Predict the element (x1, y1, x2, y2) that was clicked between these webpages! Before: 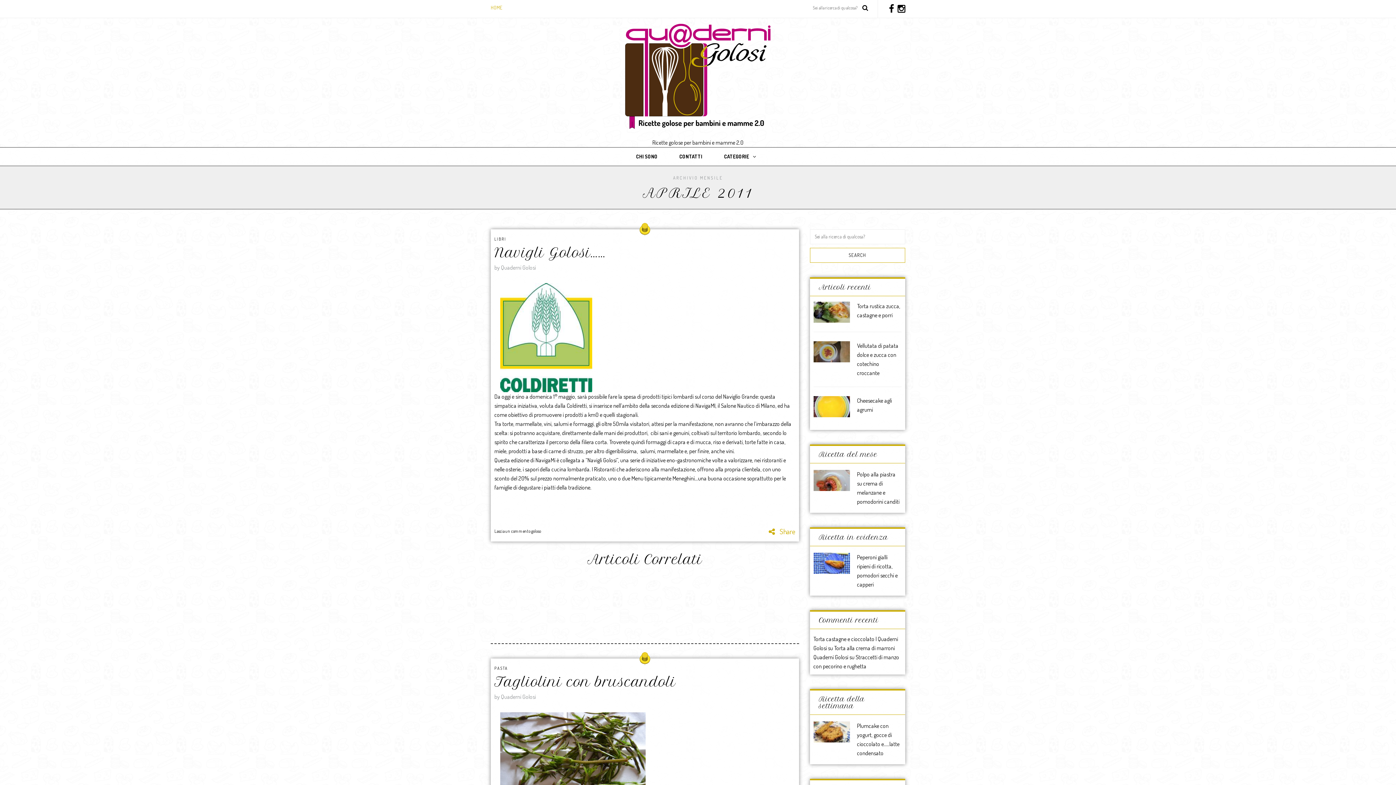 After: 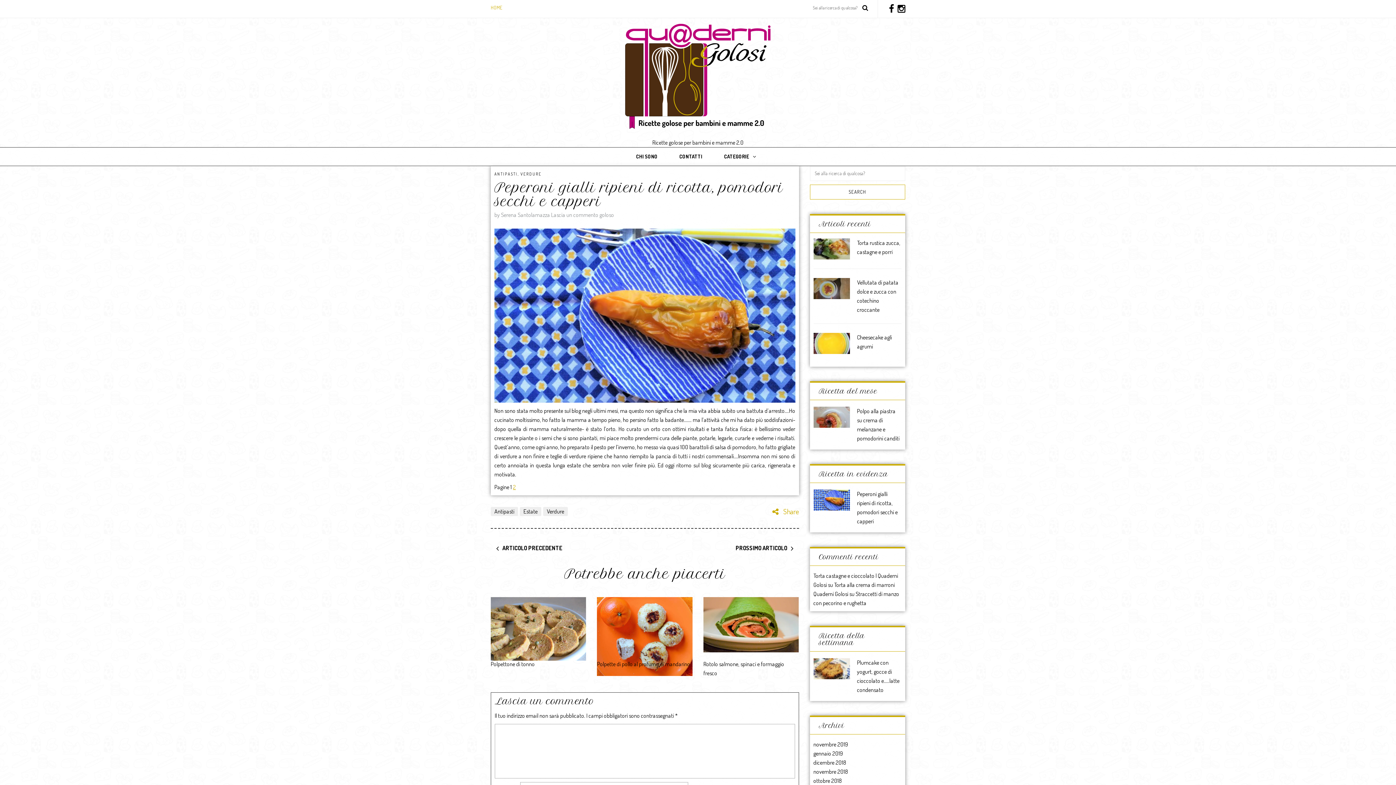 Action: bbox: (813, 559, 850, 566)